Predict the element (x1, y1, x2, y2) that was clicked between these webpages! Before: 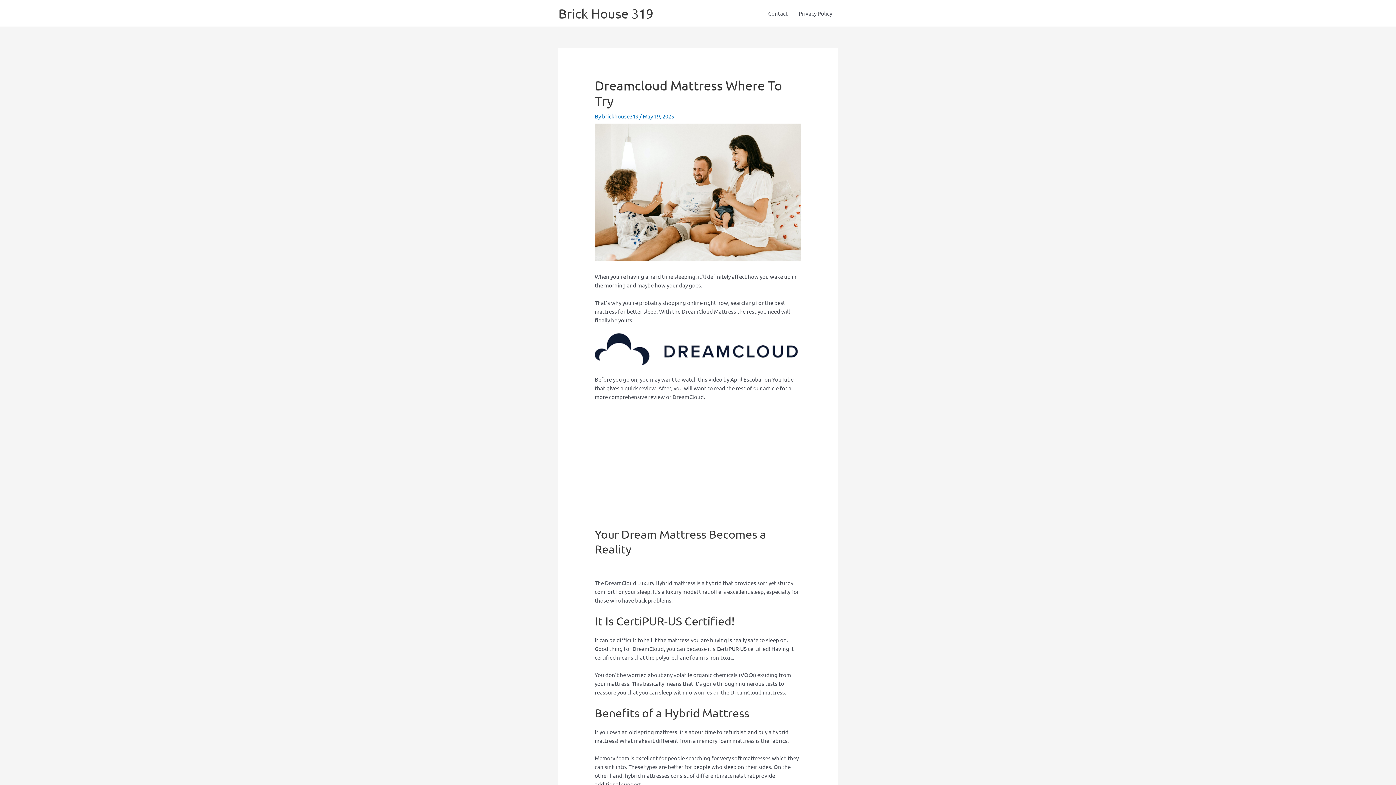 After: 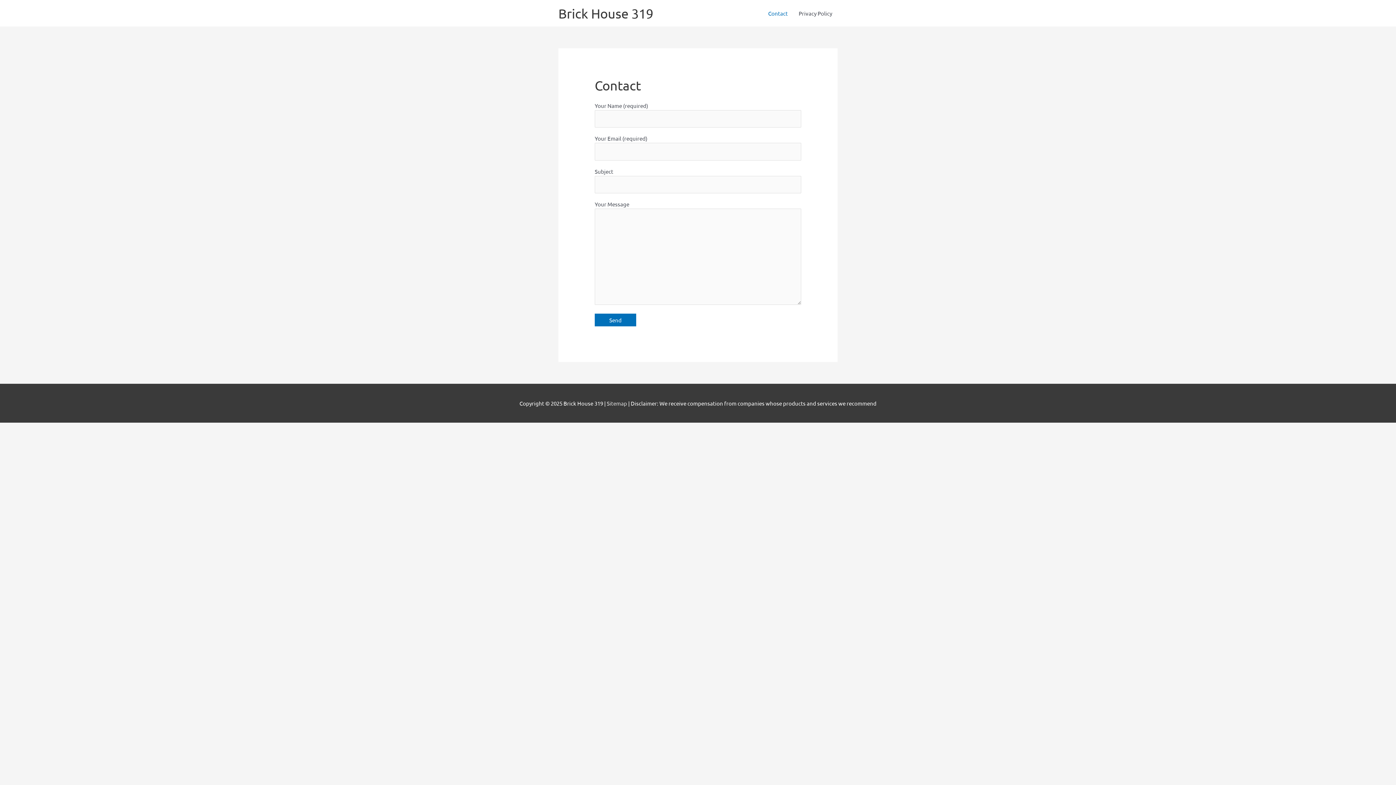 Action: bbox: (762, 0, 793, 26) label: Contact